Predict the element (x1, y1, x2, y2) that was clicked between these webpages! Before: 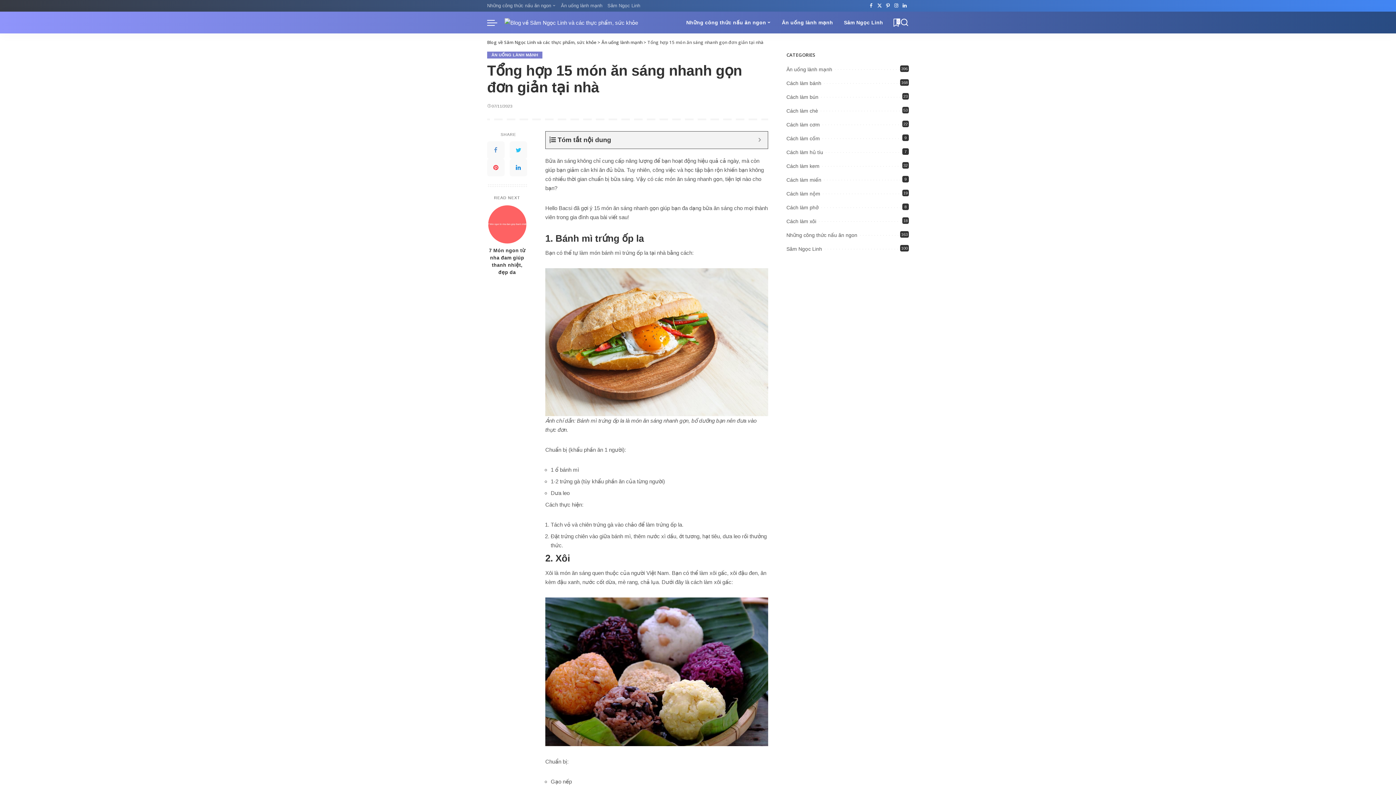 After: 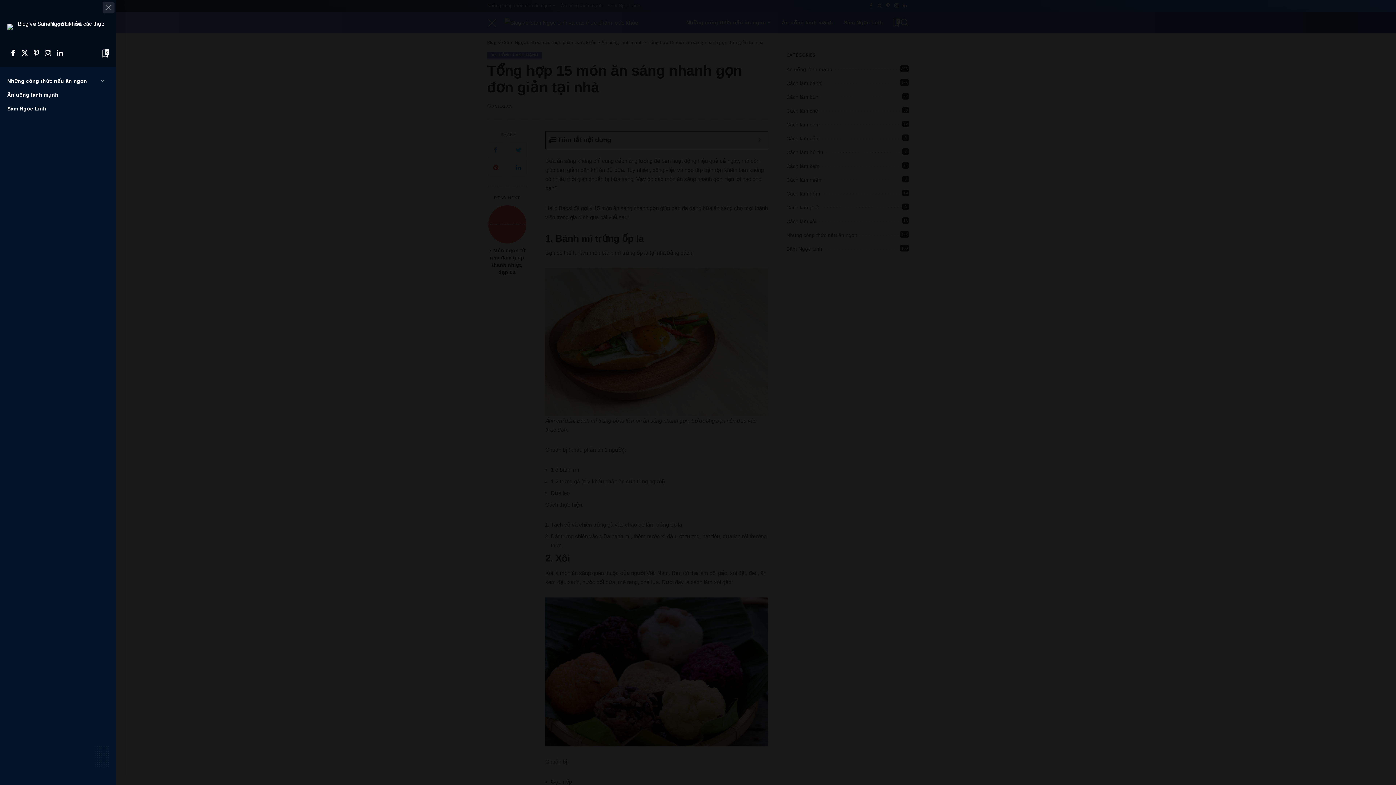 Action: bbox: (487, 11, 504, 33) label: menu trigger